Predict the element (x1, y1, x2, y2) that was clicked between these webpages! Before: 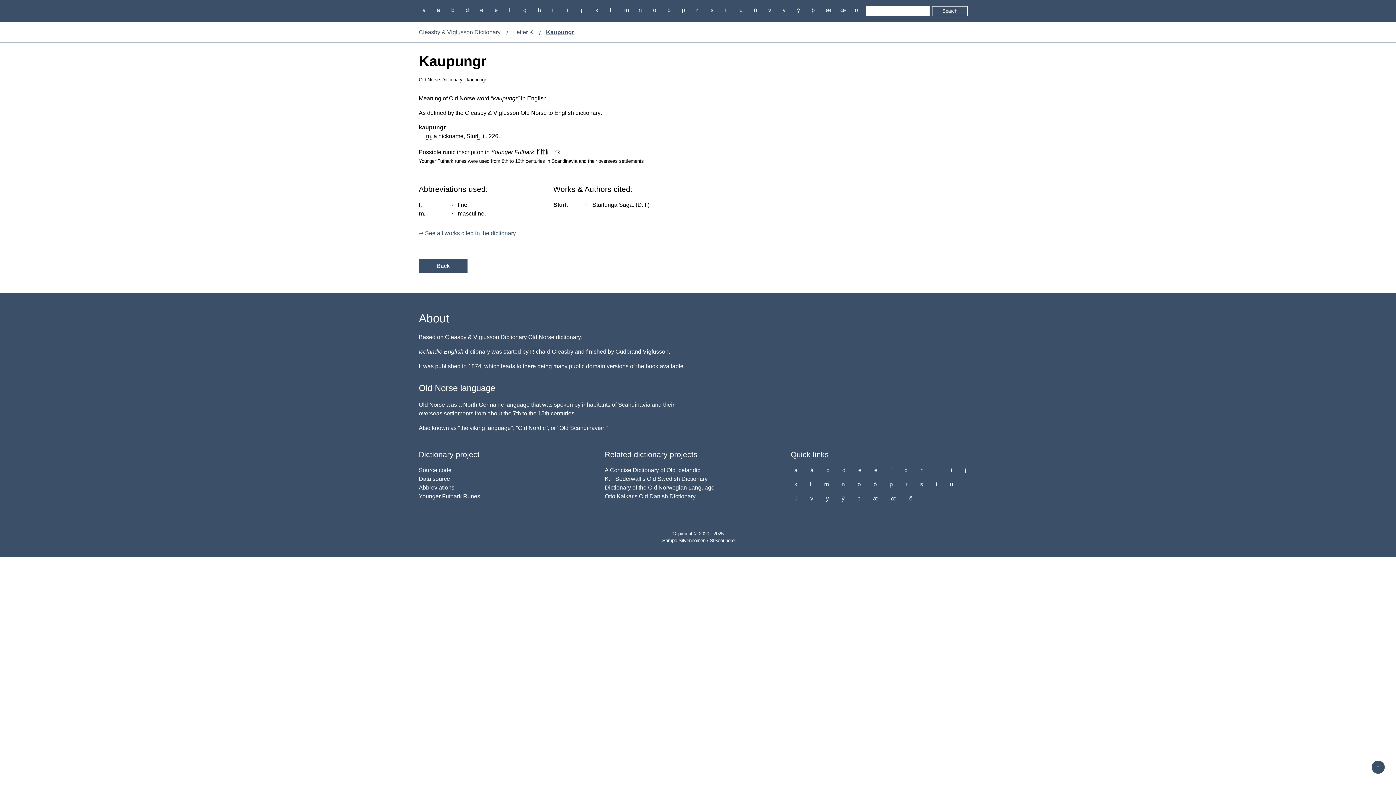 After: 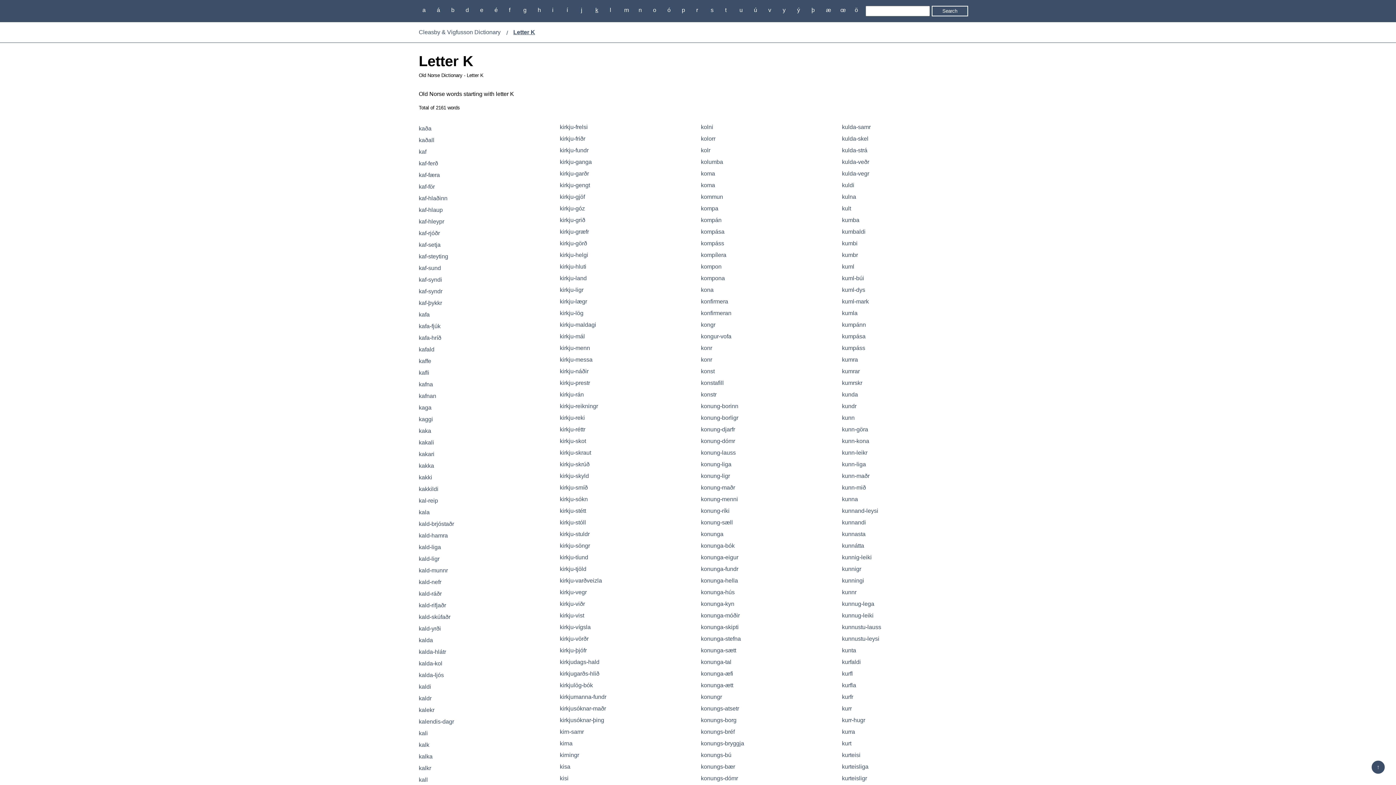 Action: label: k bbox: (591, 5, 602, 14)